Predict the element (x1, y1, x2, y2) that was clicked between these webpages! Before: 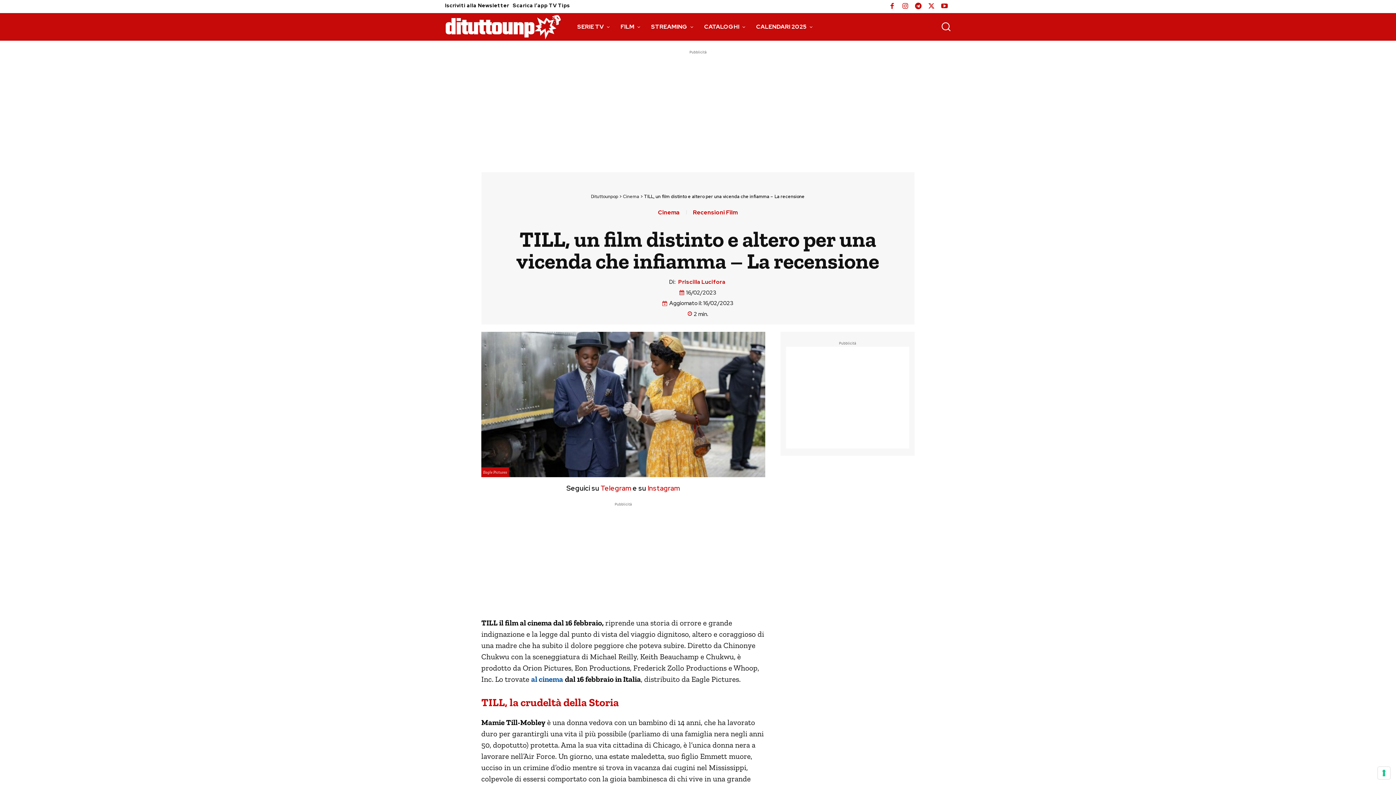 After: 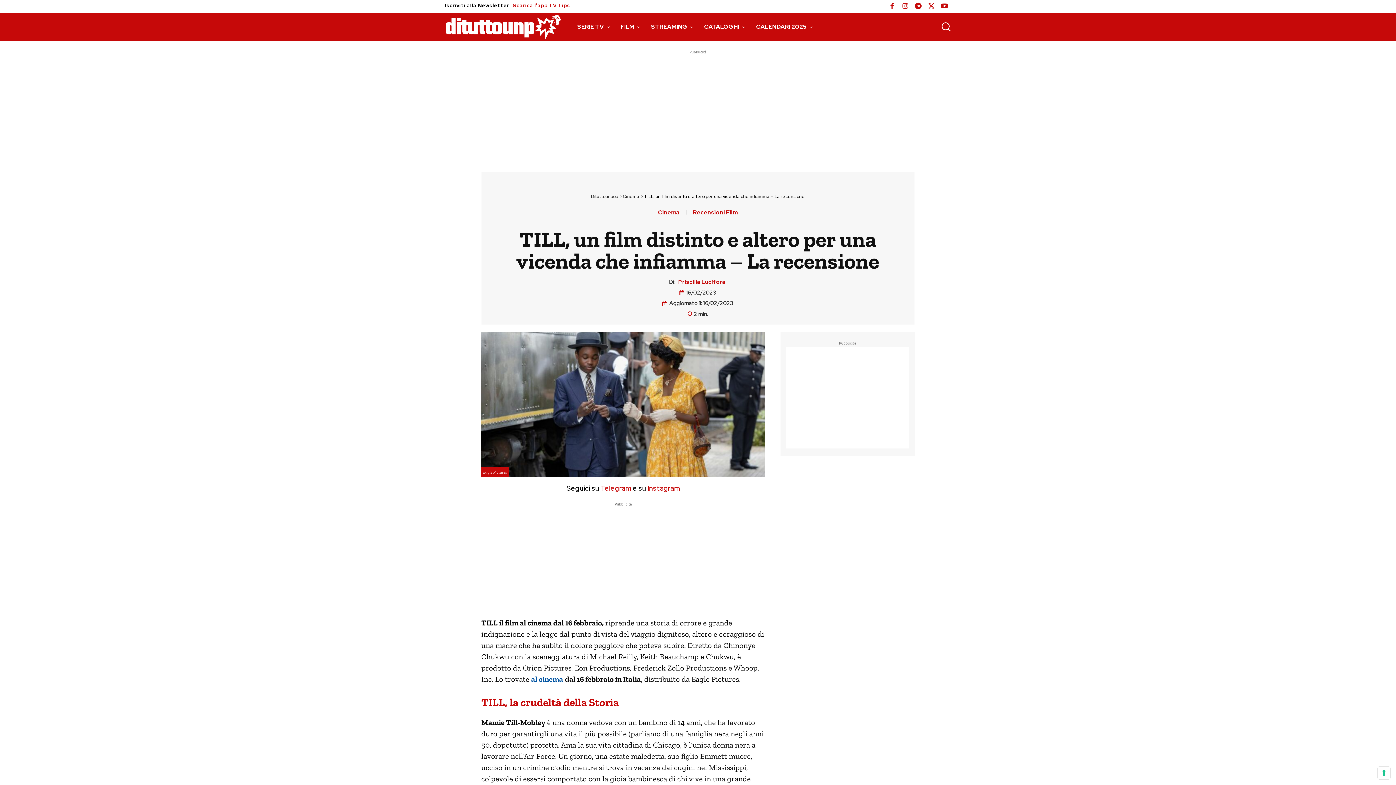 Action: bbox: (512, 0, 570, 10) label: Scarica l’app TV Tips